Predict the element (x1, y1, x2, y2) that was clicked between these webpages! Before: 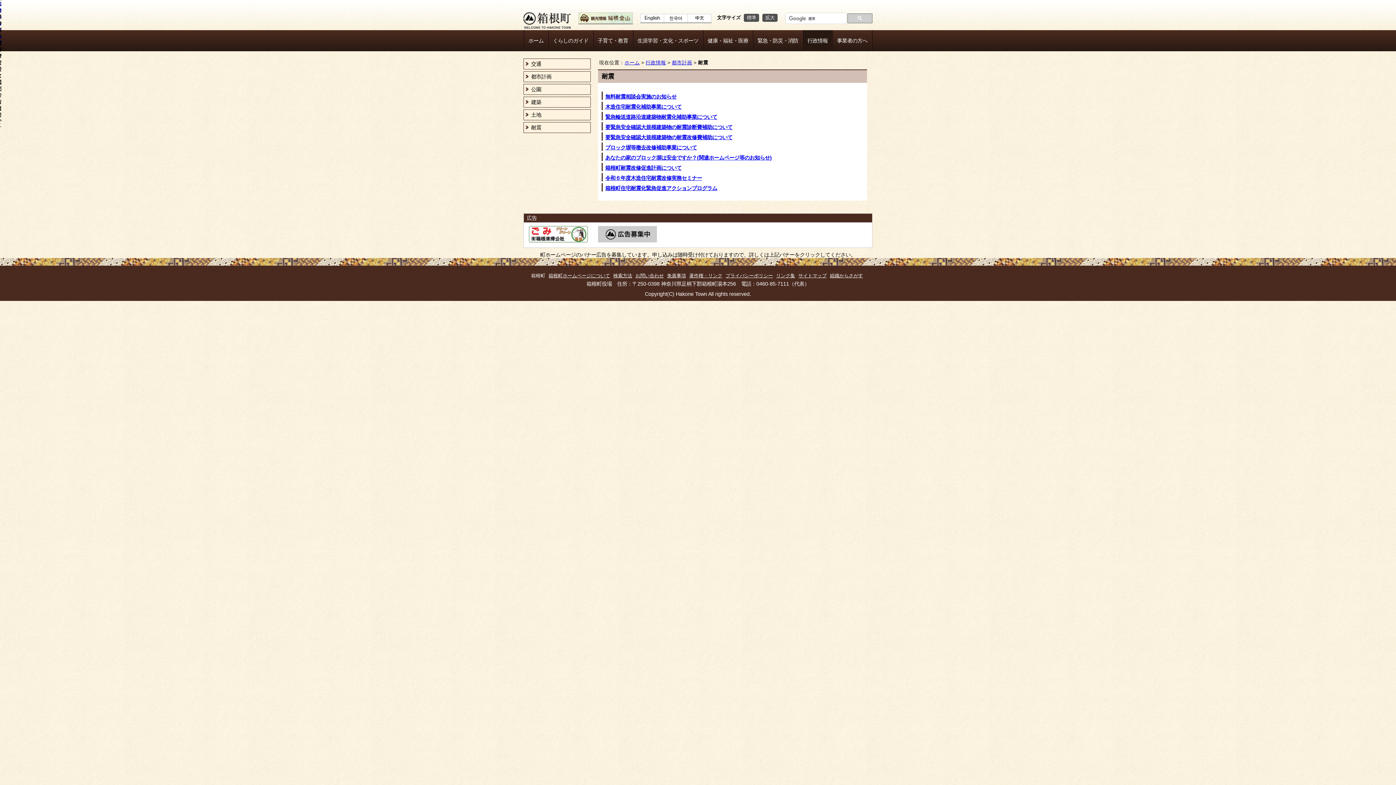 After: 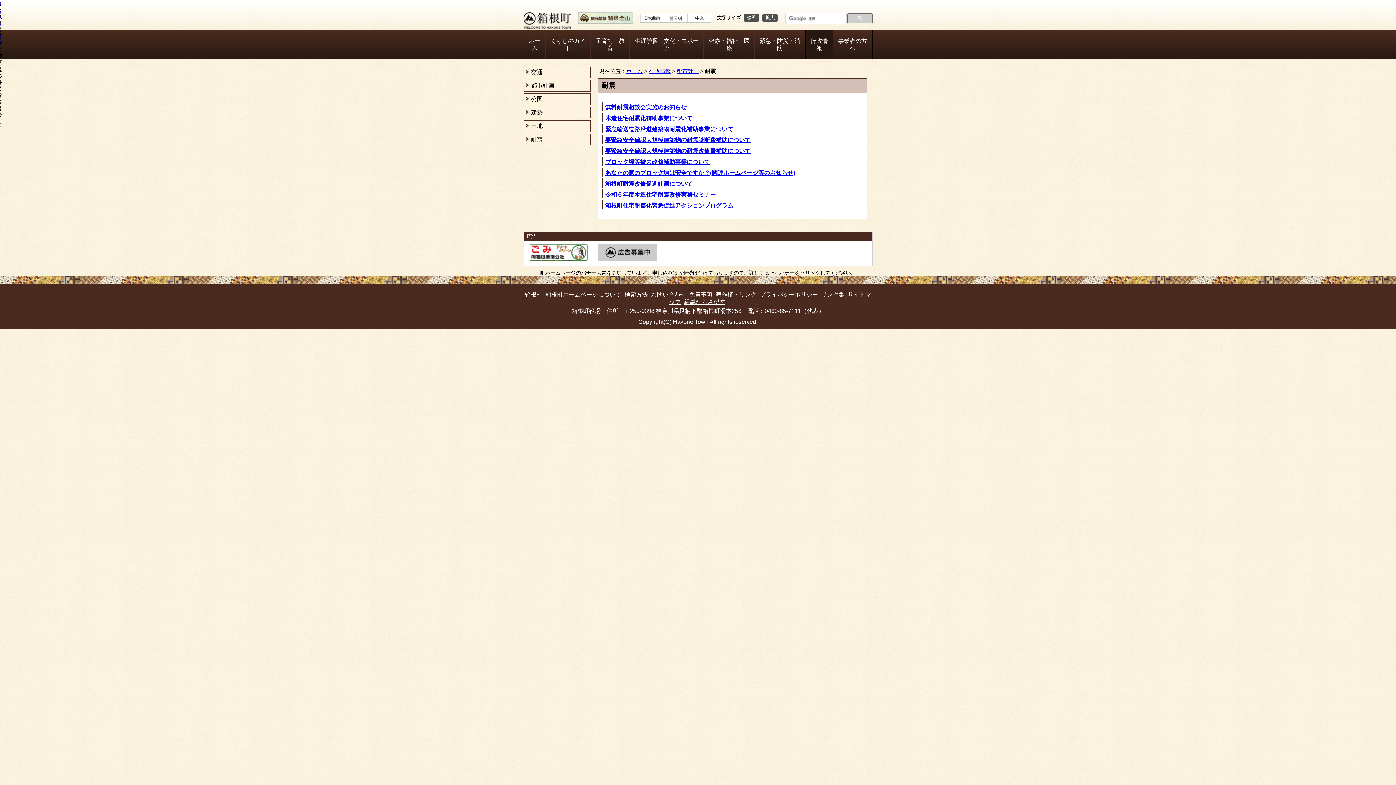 Action: label: 拡大 bbox: (762, 13, 777, 21)